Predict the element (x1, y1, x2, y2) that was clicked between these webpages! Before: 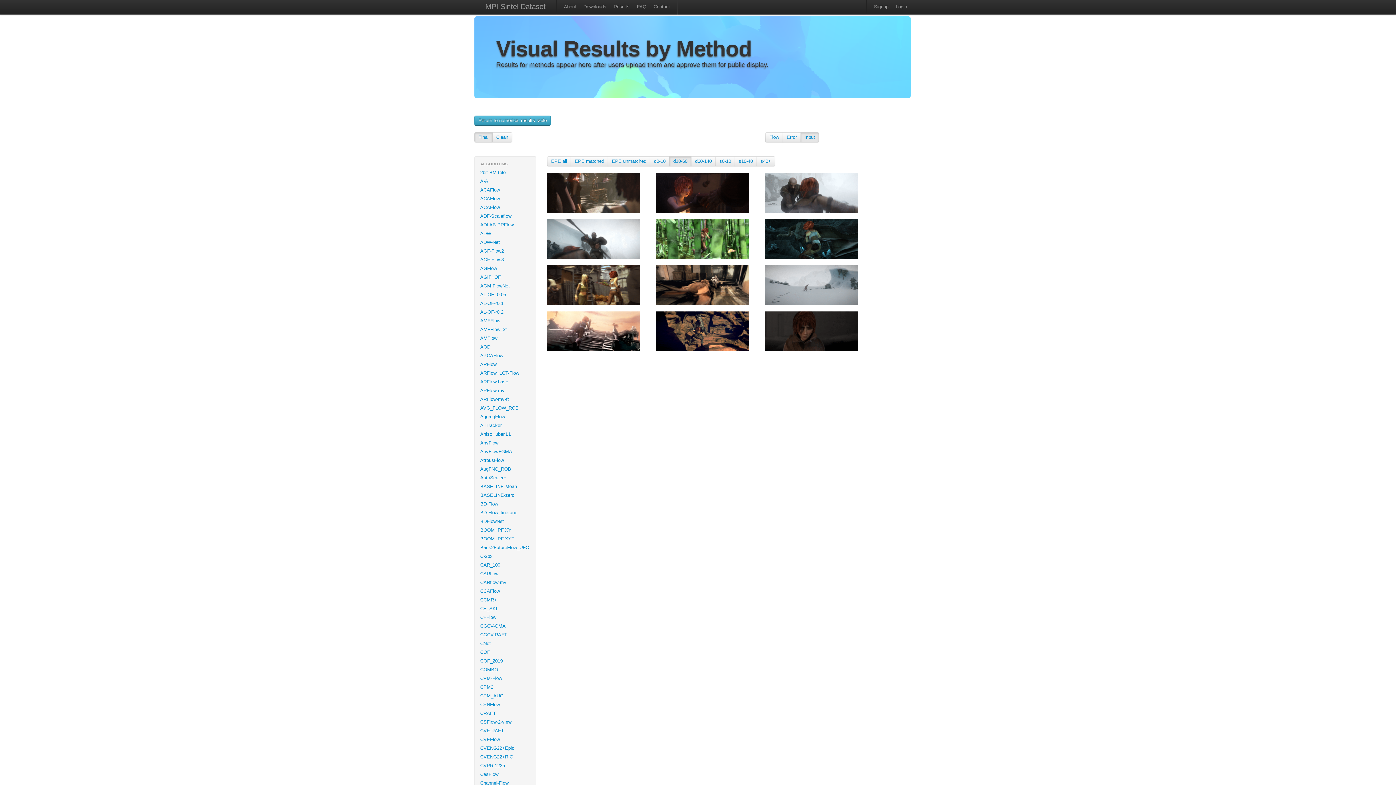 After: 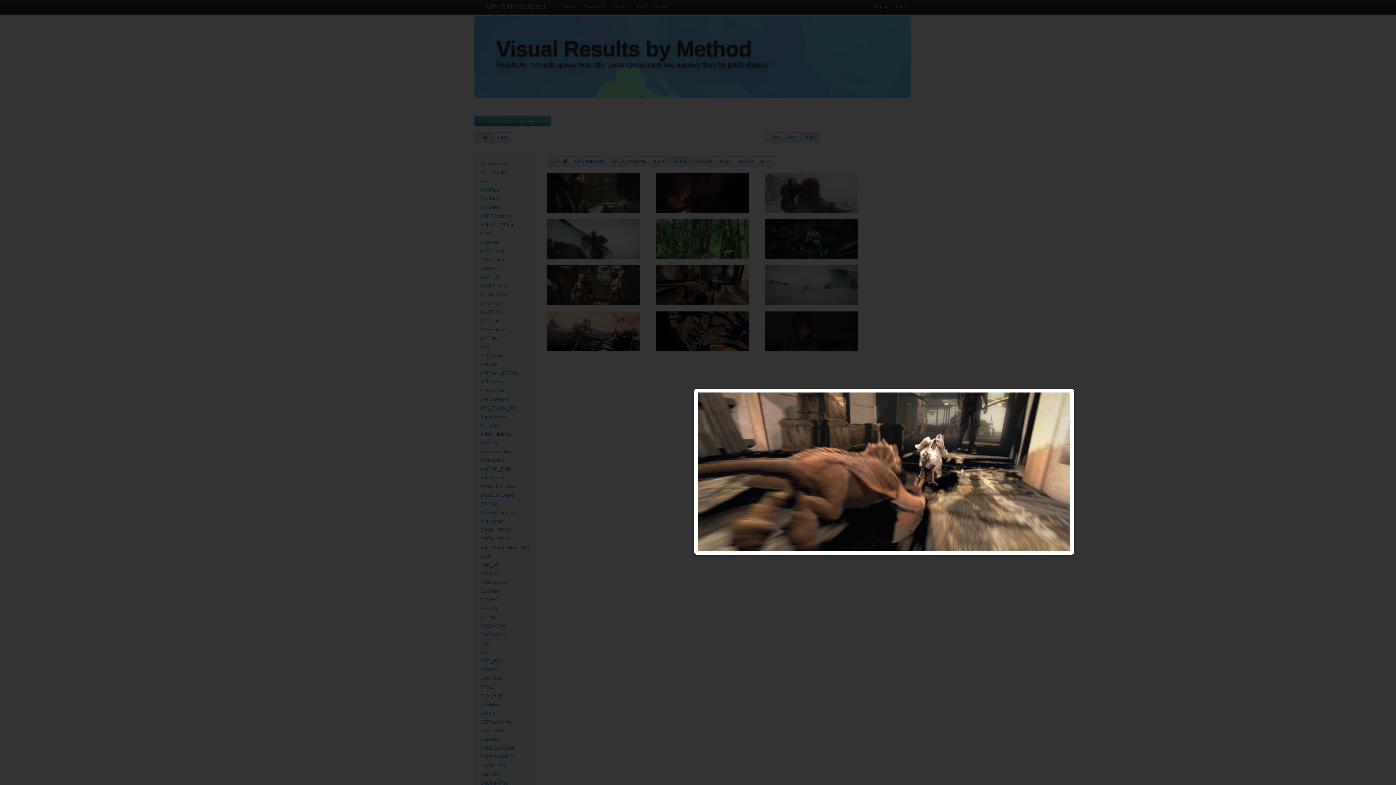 Action: bbox: (656, 282, 749, 287)